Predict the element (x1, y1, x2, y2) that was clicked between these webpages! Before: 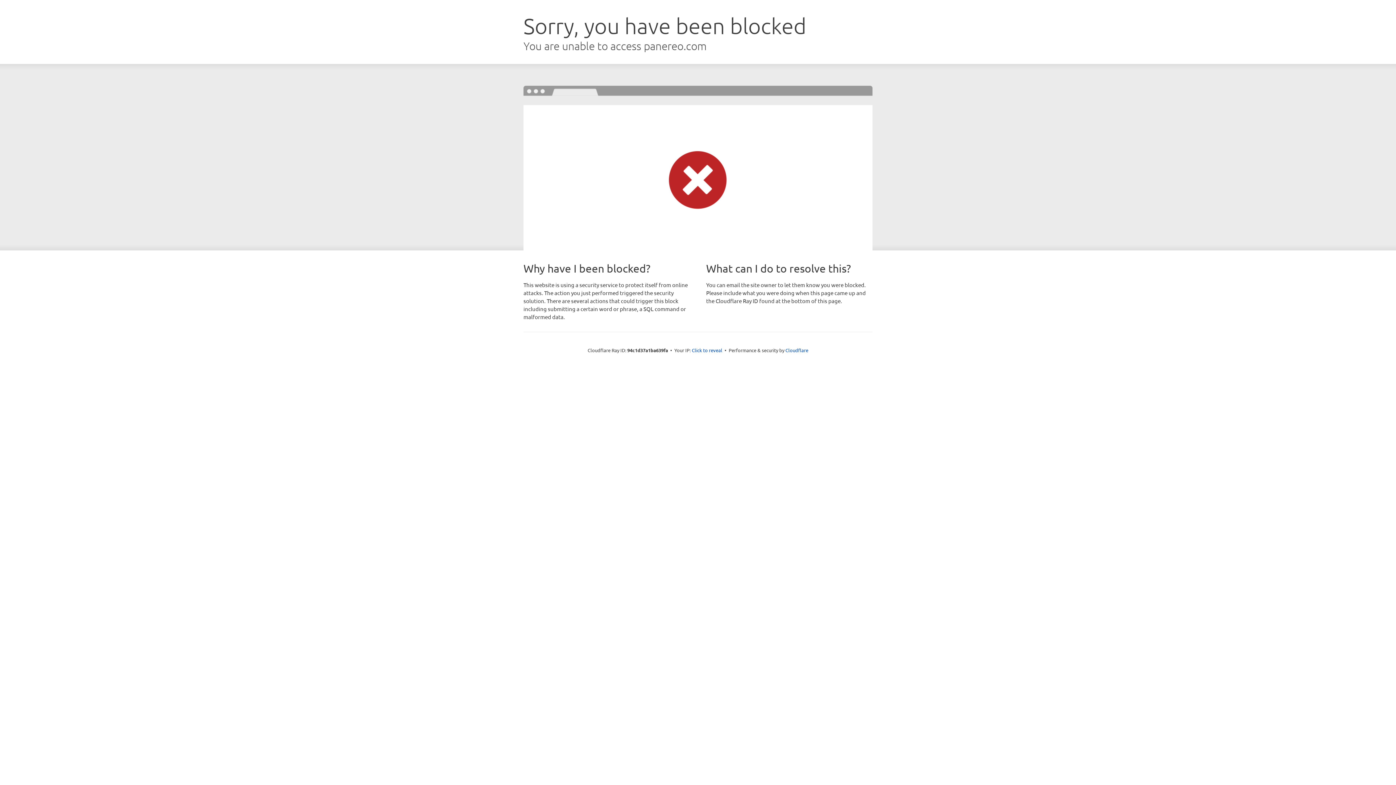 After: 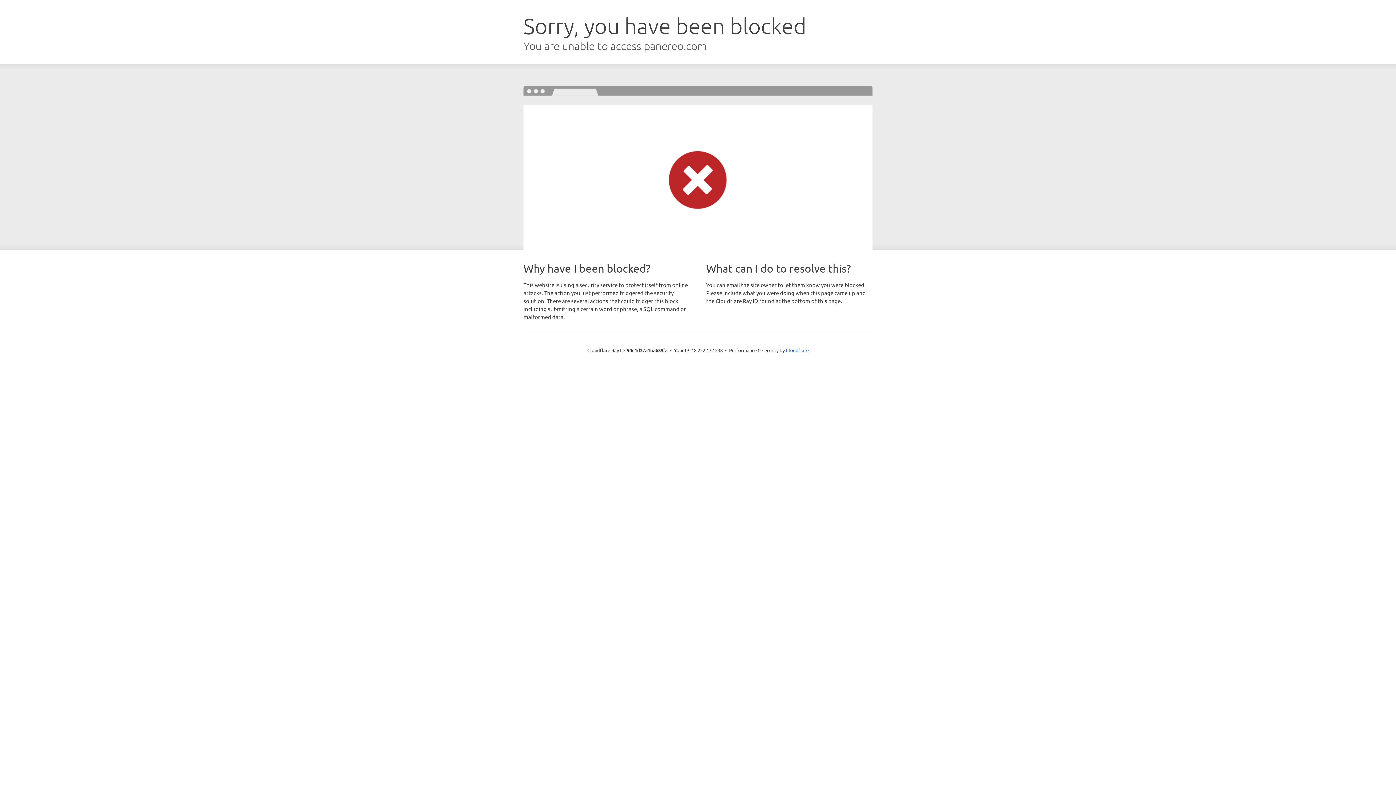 Action: label: Click to reveal bbox: (692, 346, 722, 353)